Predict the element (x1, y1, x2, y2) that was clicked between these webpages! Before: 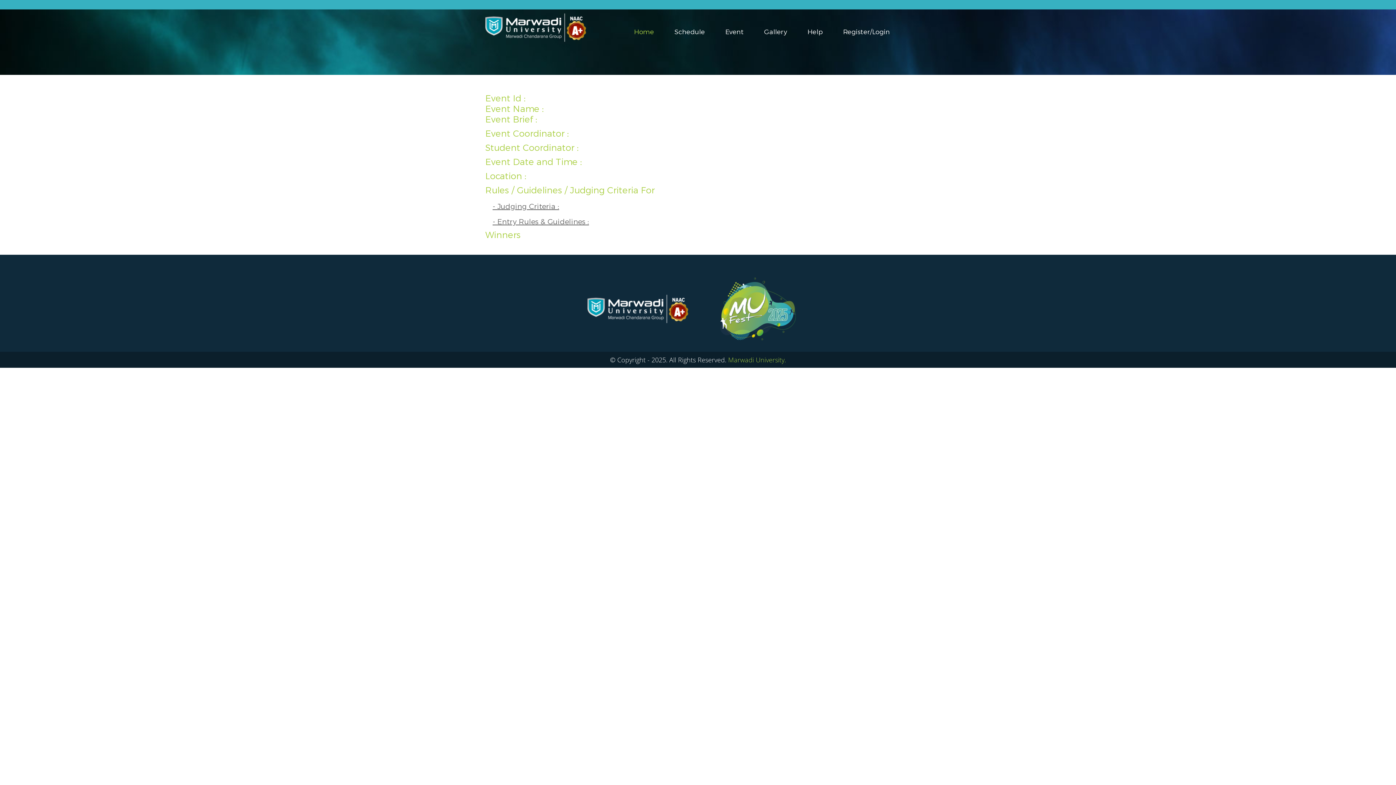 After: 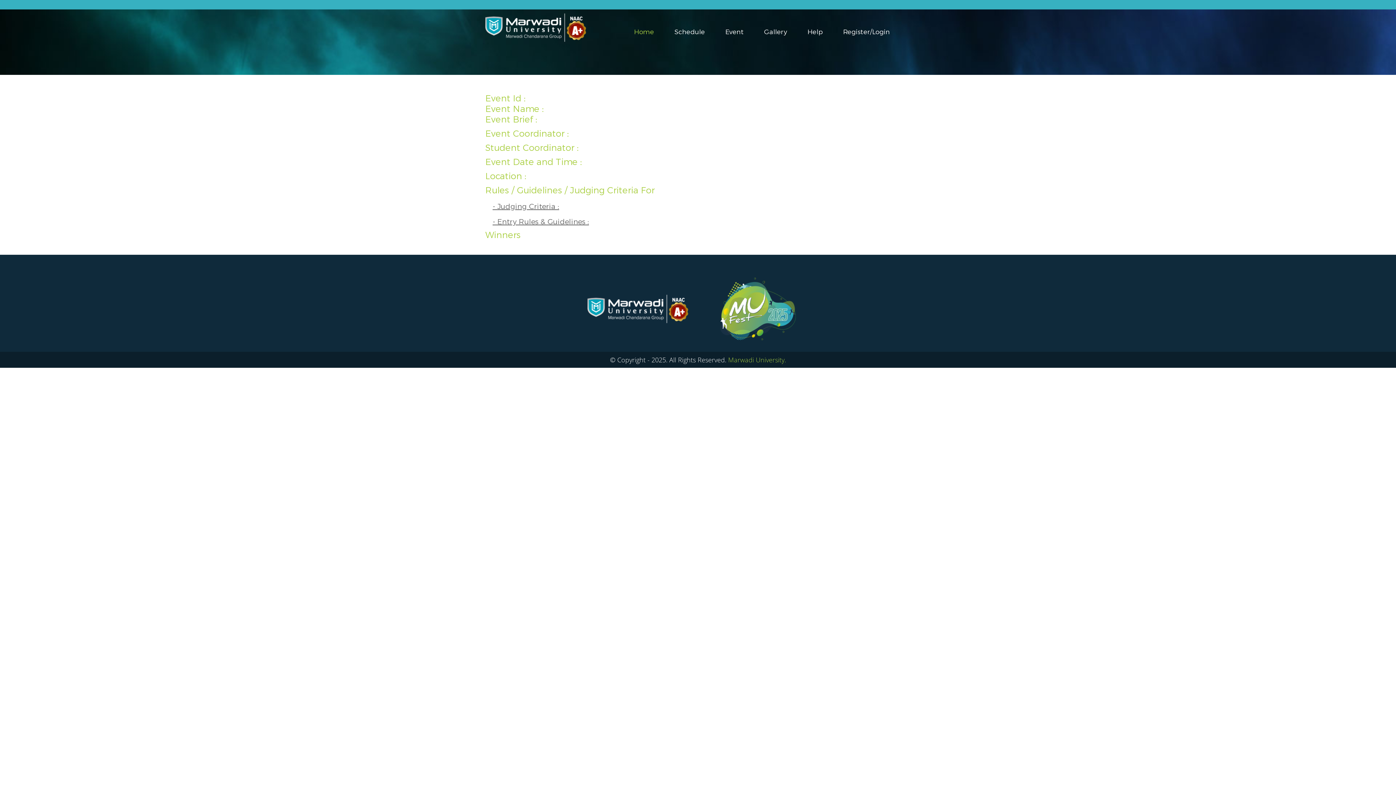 Action: bbox: (710, 336, 806, 342)